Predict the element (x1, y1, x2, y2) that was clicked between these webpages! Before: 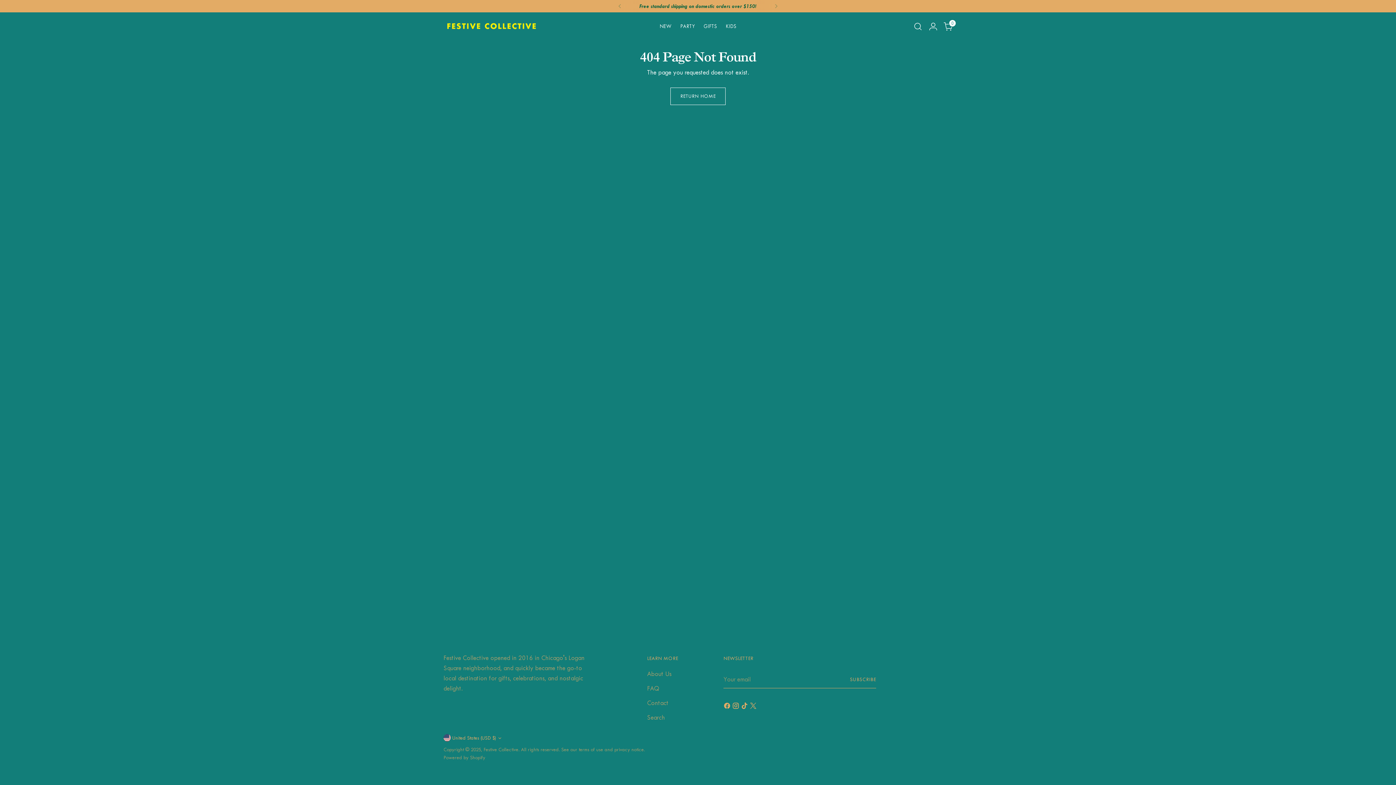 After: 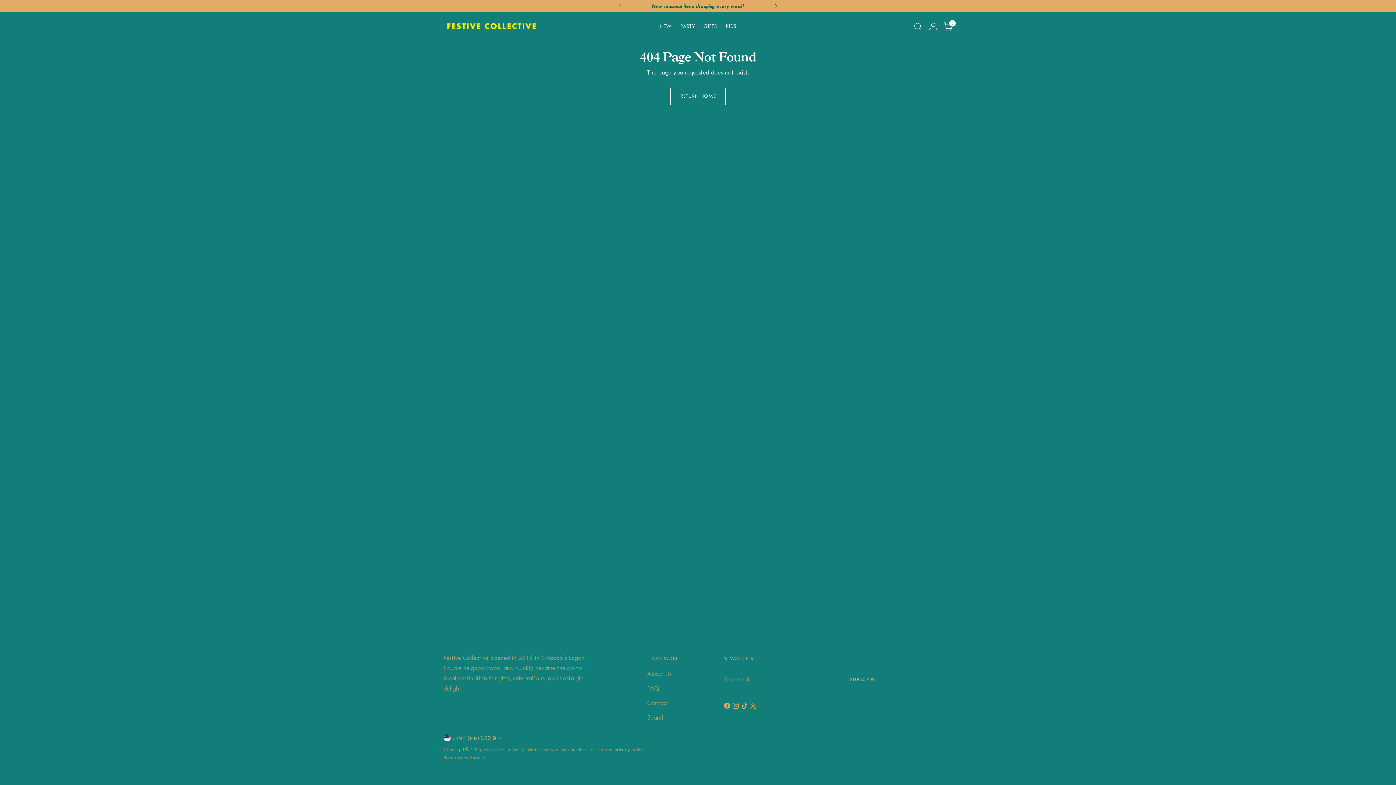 Action: bbox: (768, 0, 784, 12)